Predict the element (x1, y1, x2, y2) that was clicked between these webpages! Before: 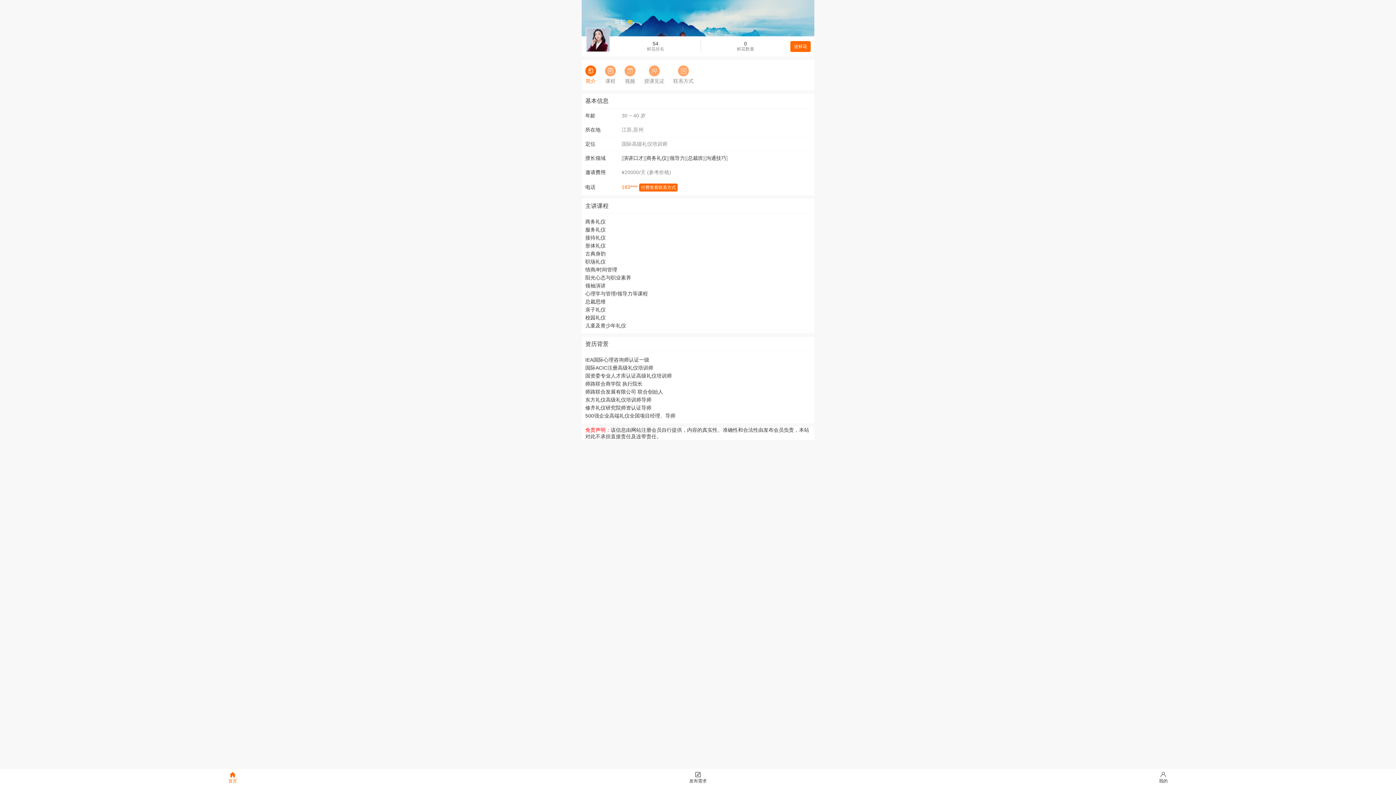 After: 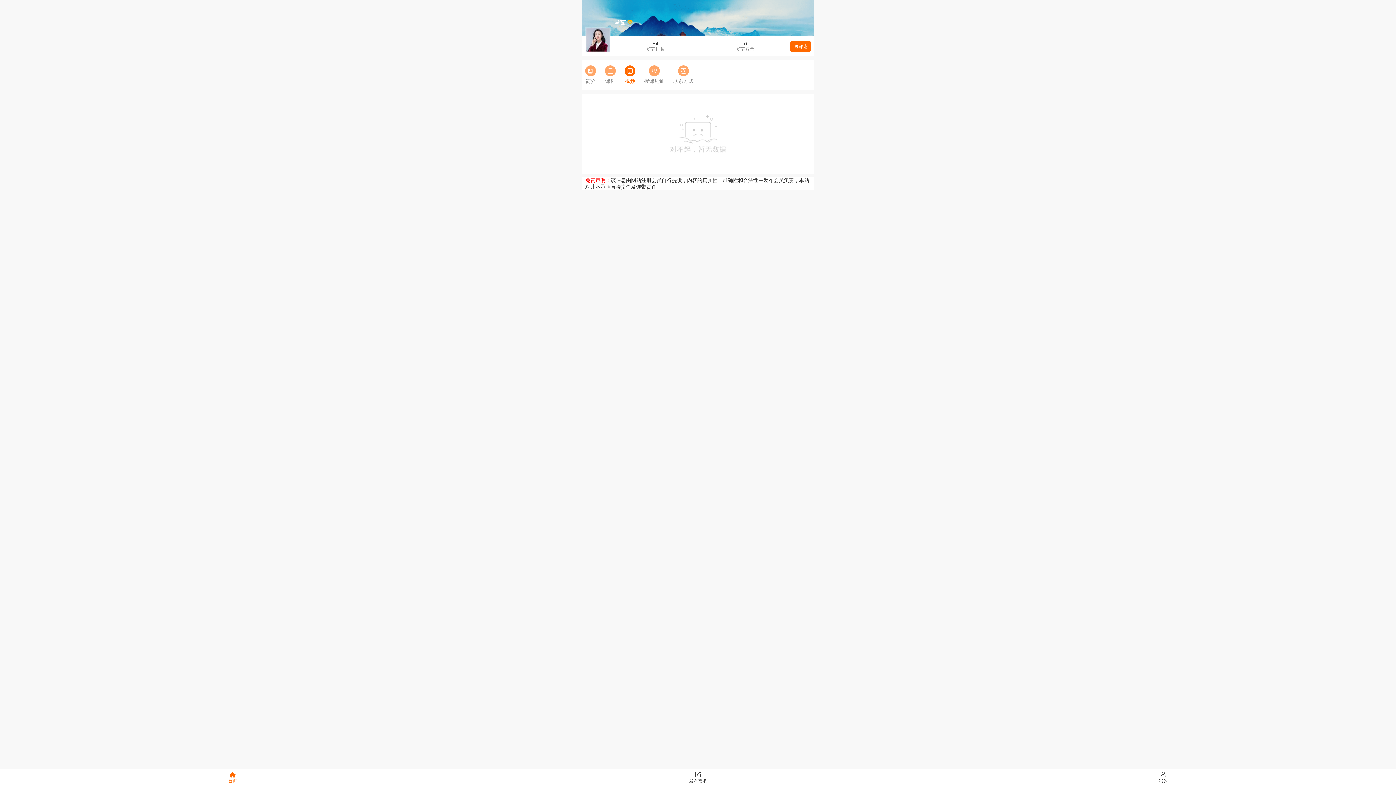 Action: bbox: (621, 63, 639, 86) label: 视频